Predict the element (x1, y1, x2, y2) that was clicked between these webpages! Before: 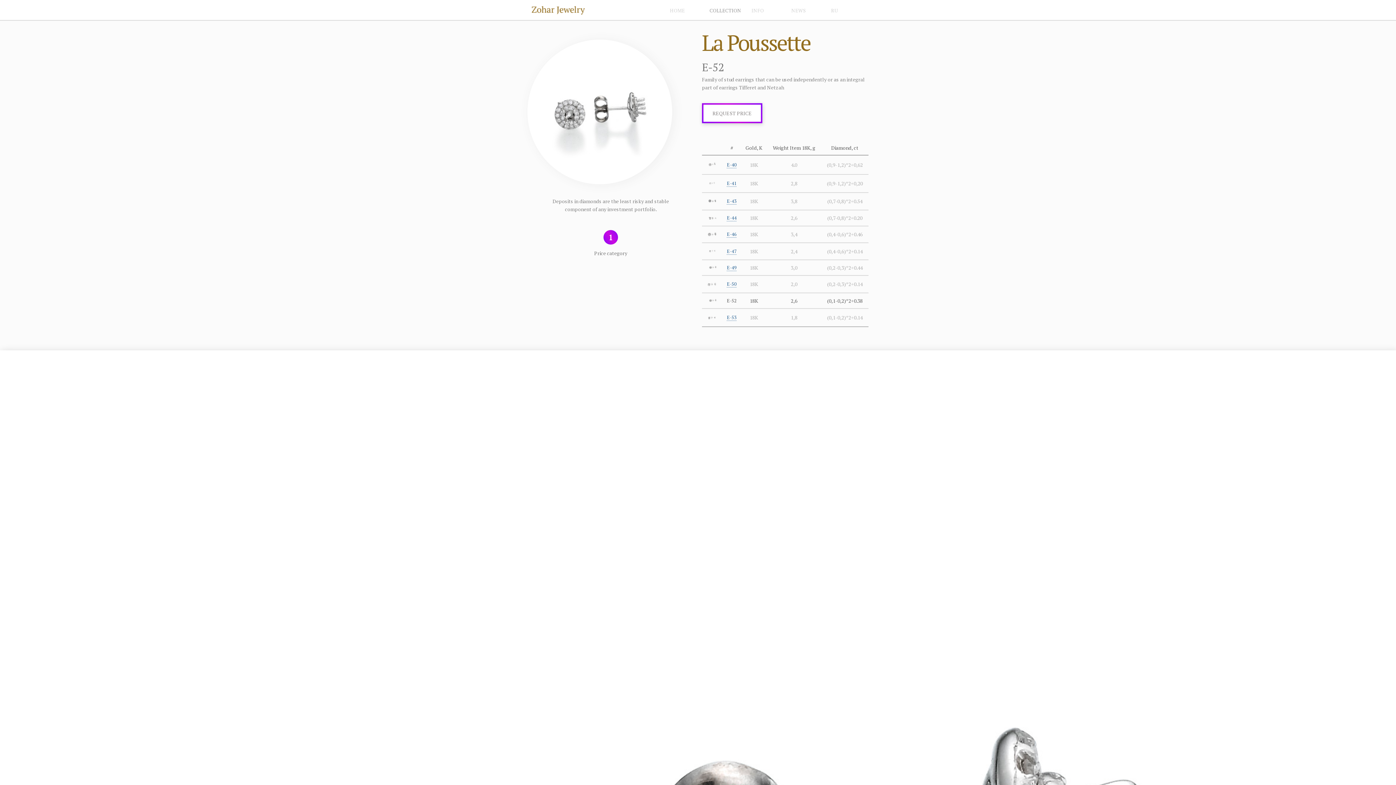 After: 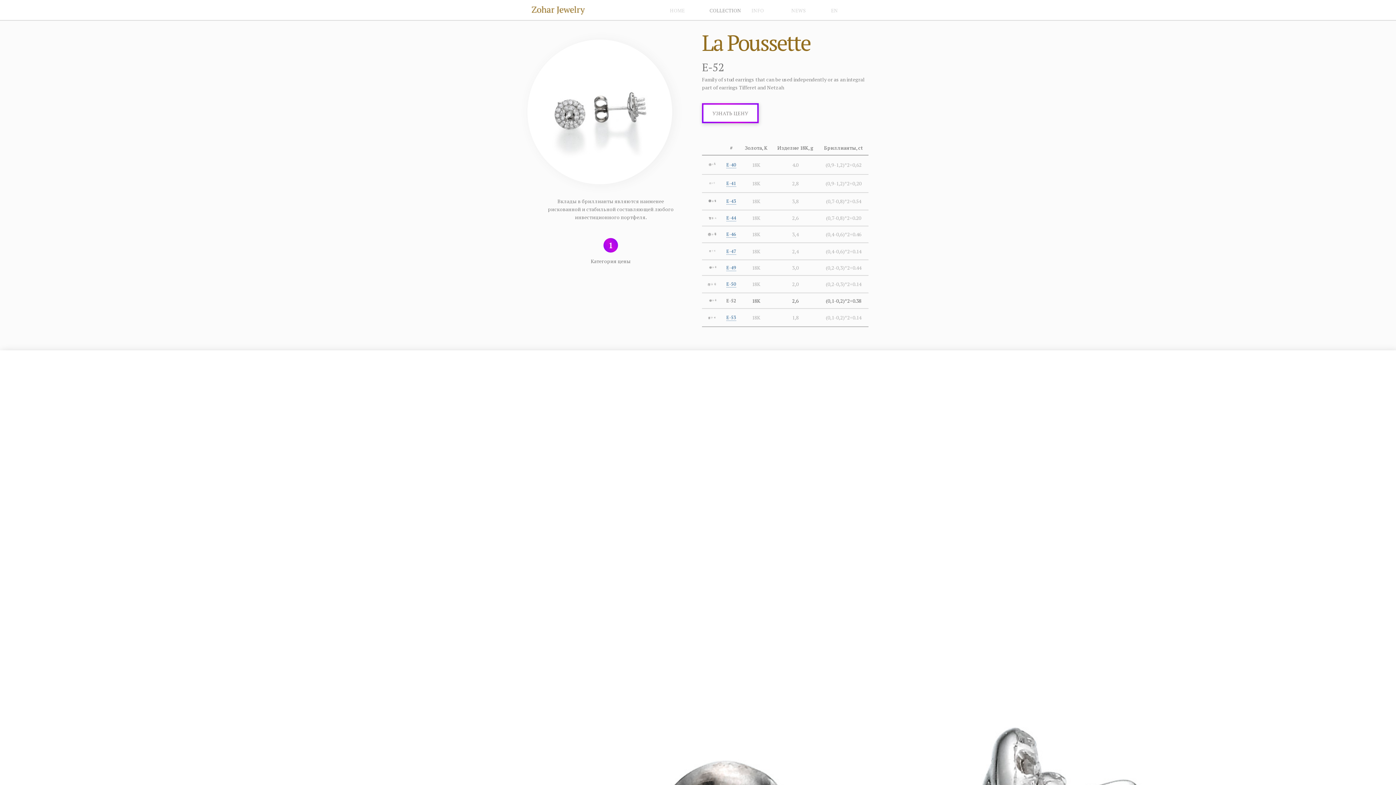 Action: bbox: (826, 0, 866, 14) label: RU